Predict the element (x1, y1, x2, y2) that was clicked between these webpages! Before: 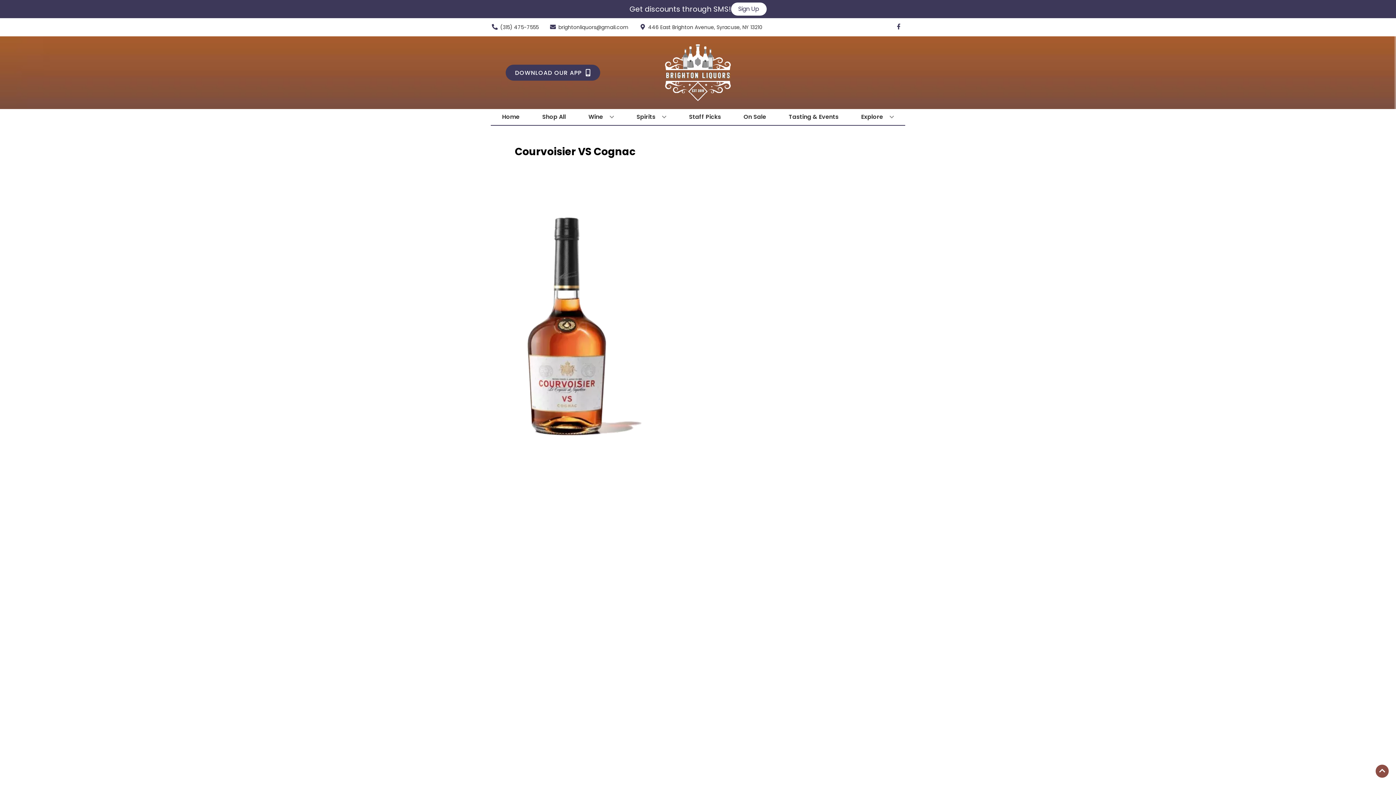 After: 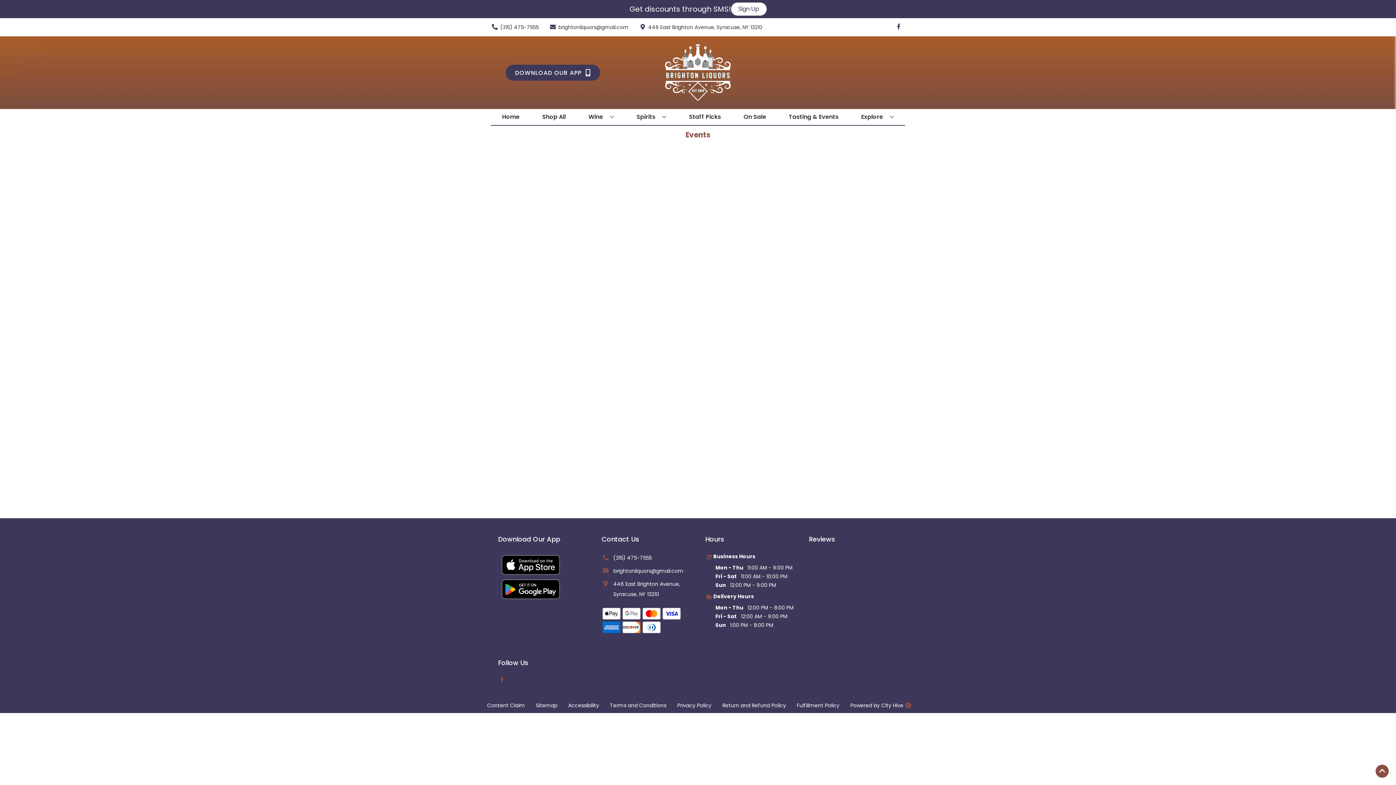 Action: label: Tasting & Events bbox: (786, 109, 841, 125)